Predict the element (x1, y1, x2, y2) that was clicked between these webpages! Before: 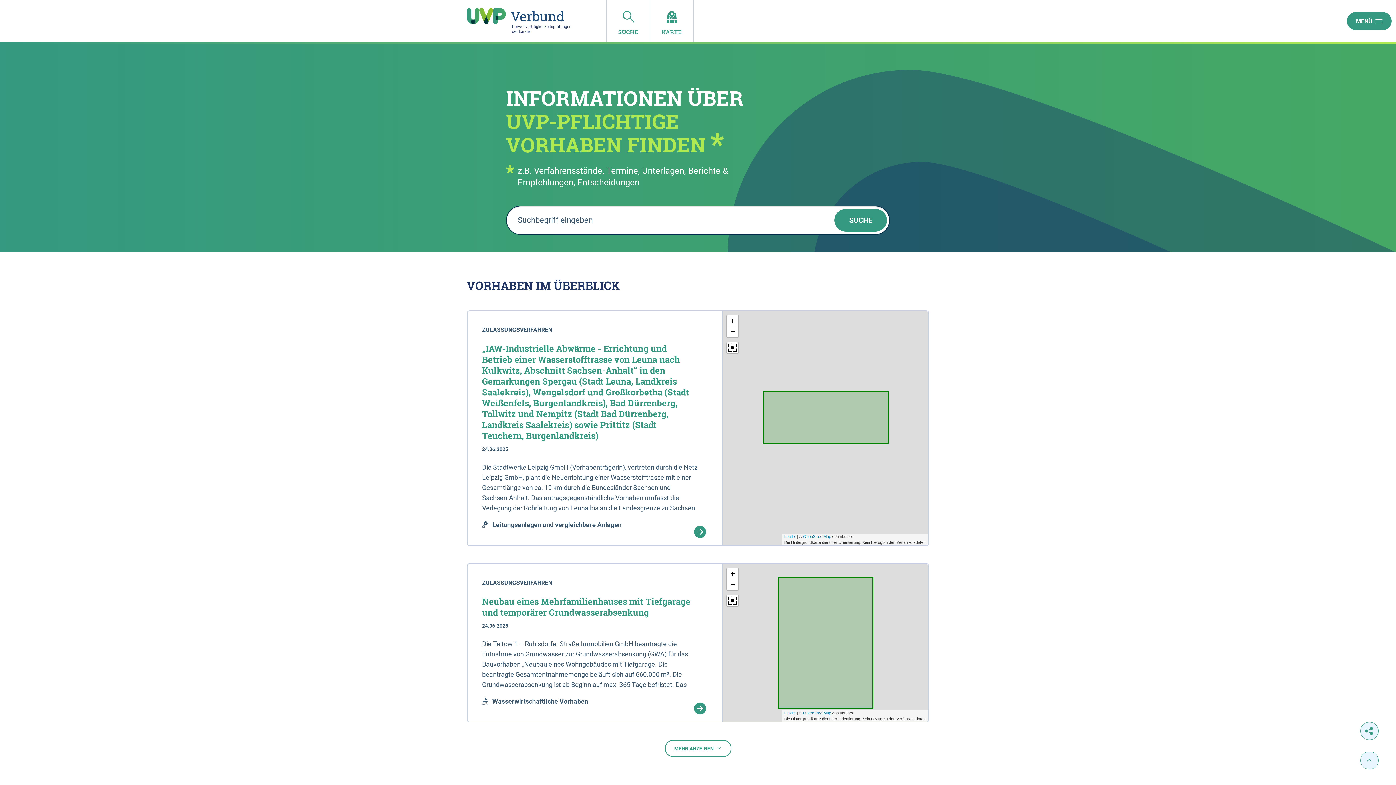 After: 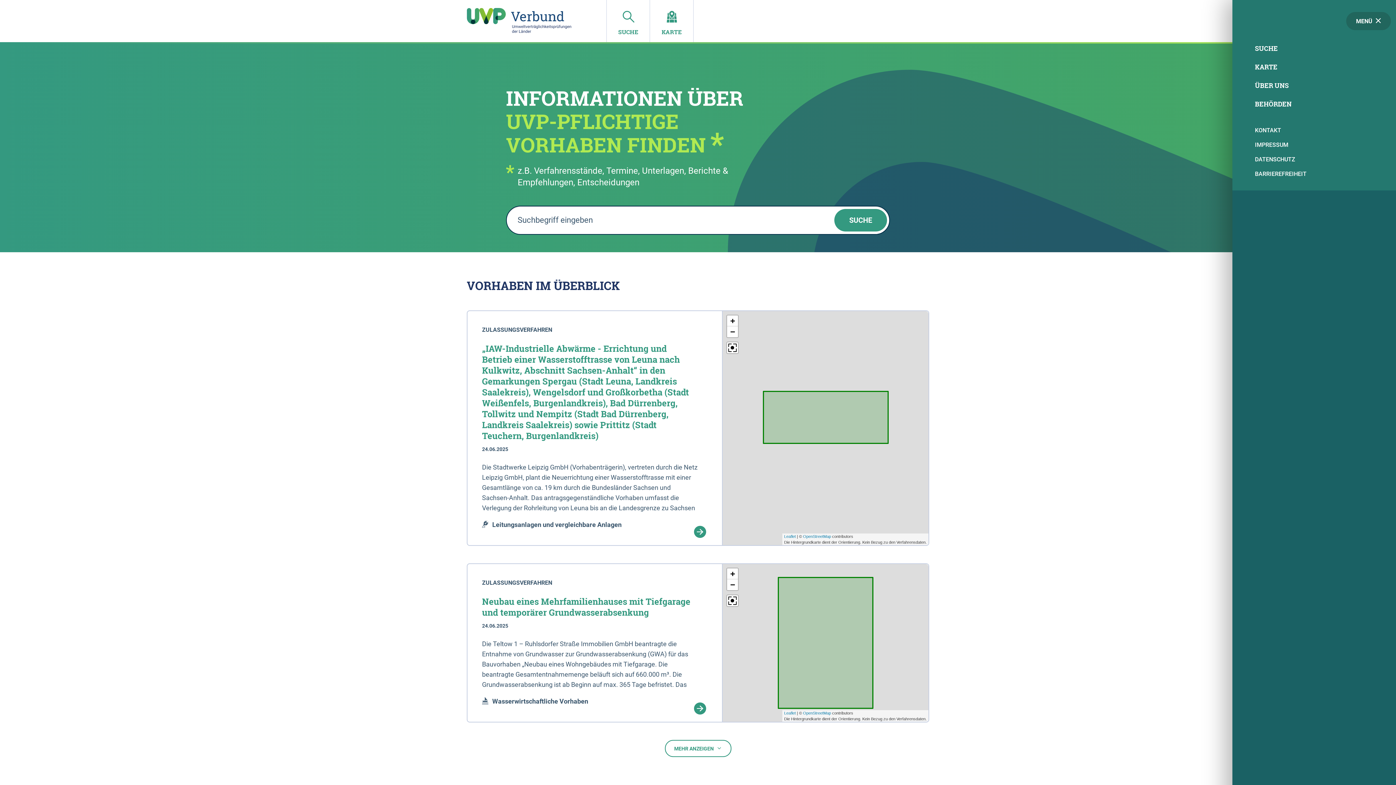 Action: label: MENÜ bbox: (1347, 12, 1392, 30)